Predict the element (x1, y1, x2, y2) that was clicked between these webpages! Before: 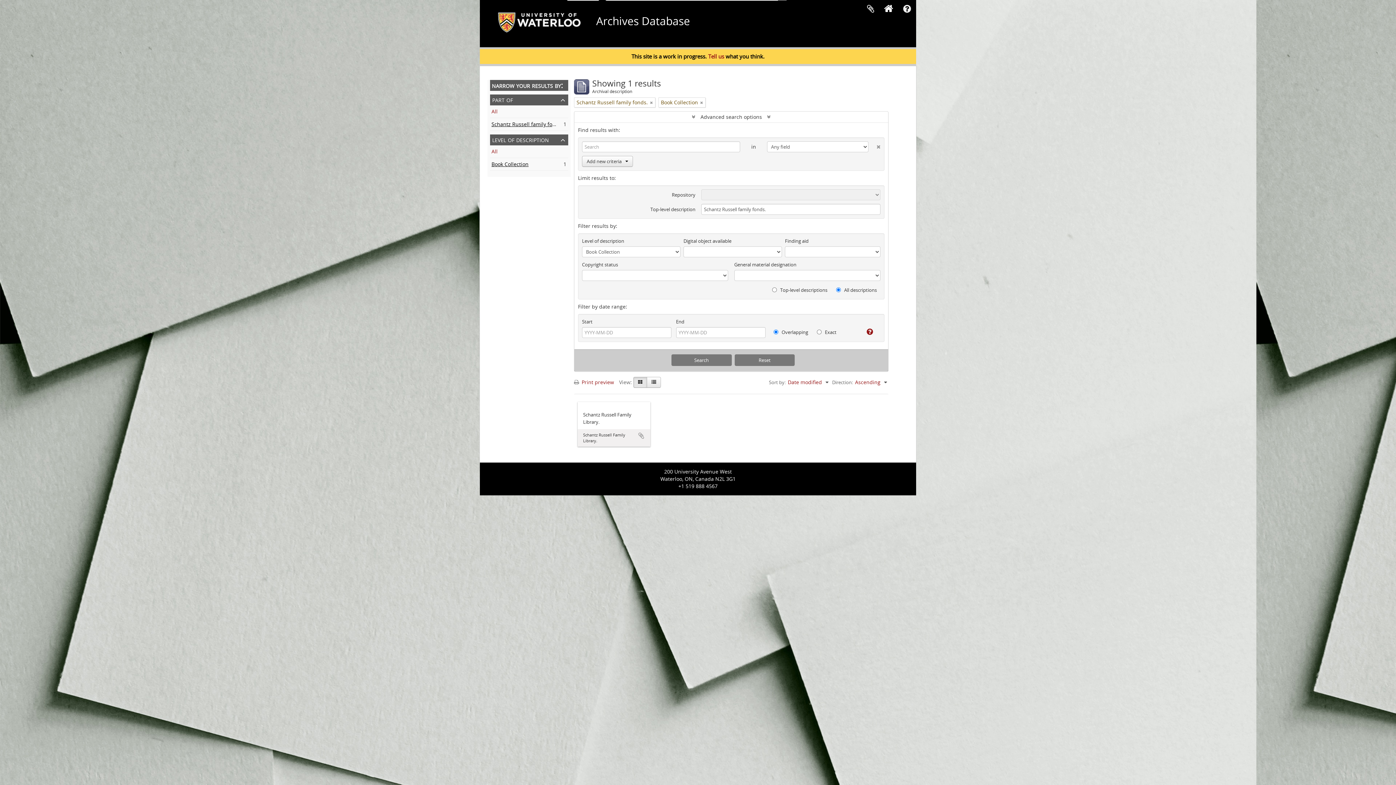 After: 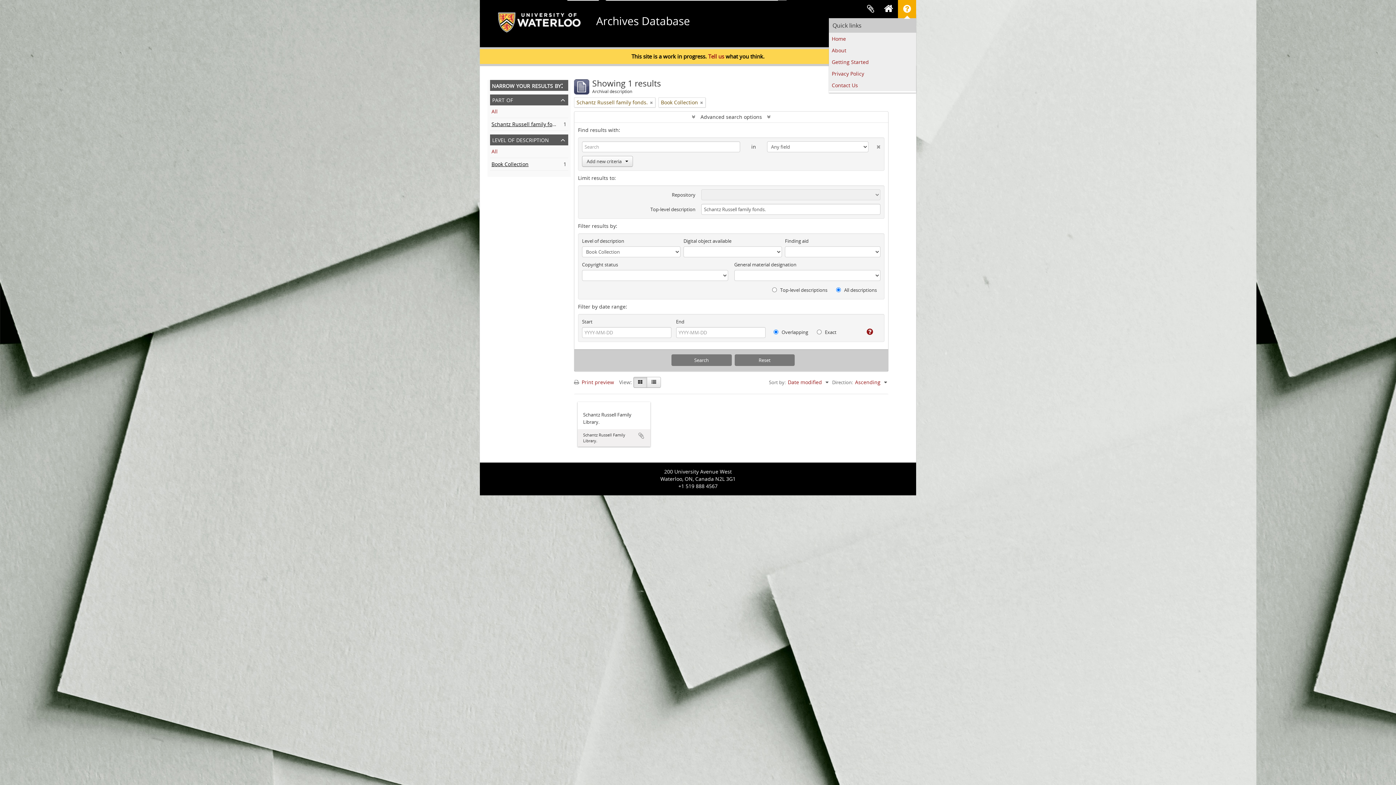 Action: label: Quick links bbox: (898, 0, 916, 18)